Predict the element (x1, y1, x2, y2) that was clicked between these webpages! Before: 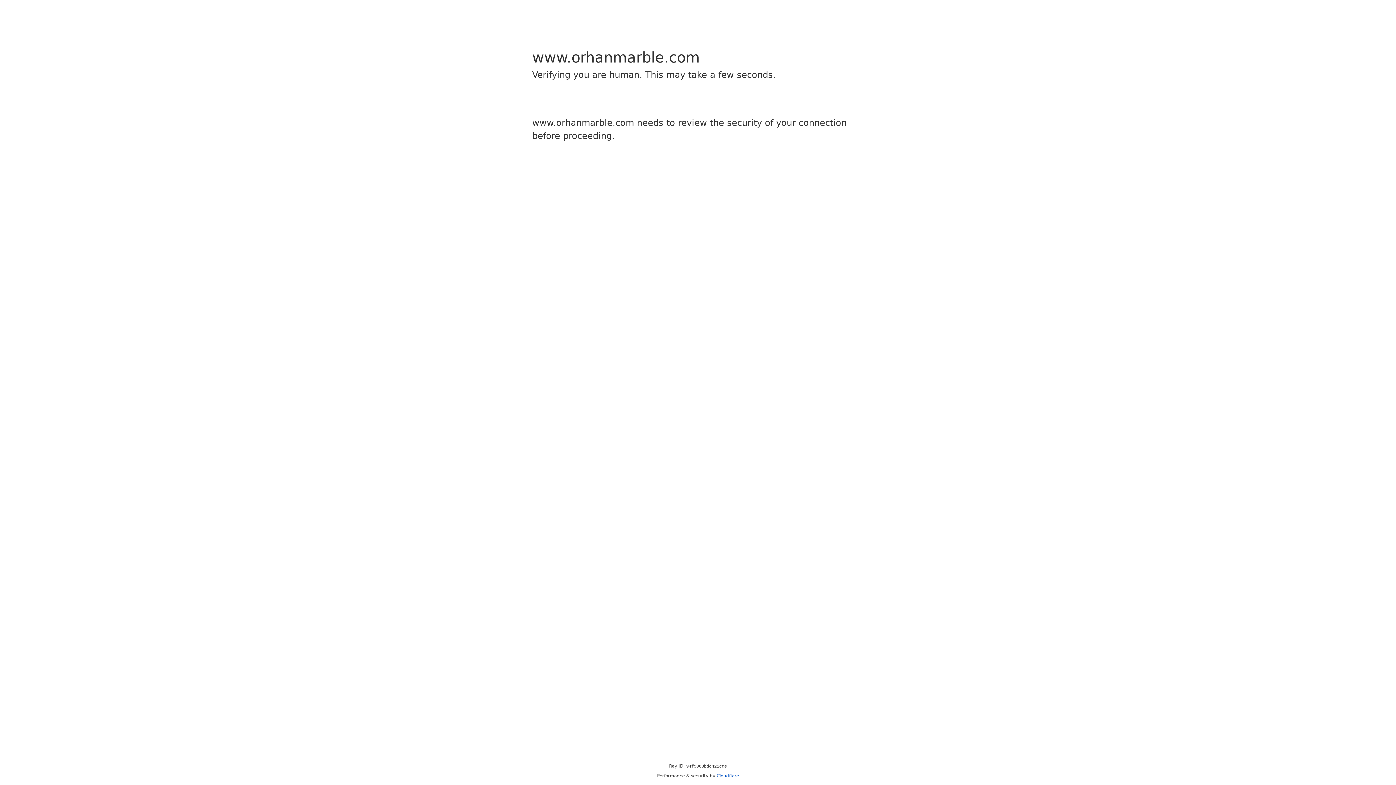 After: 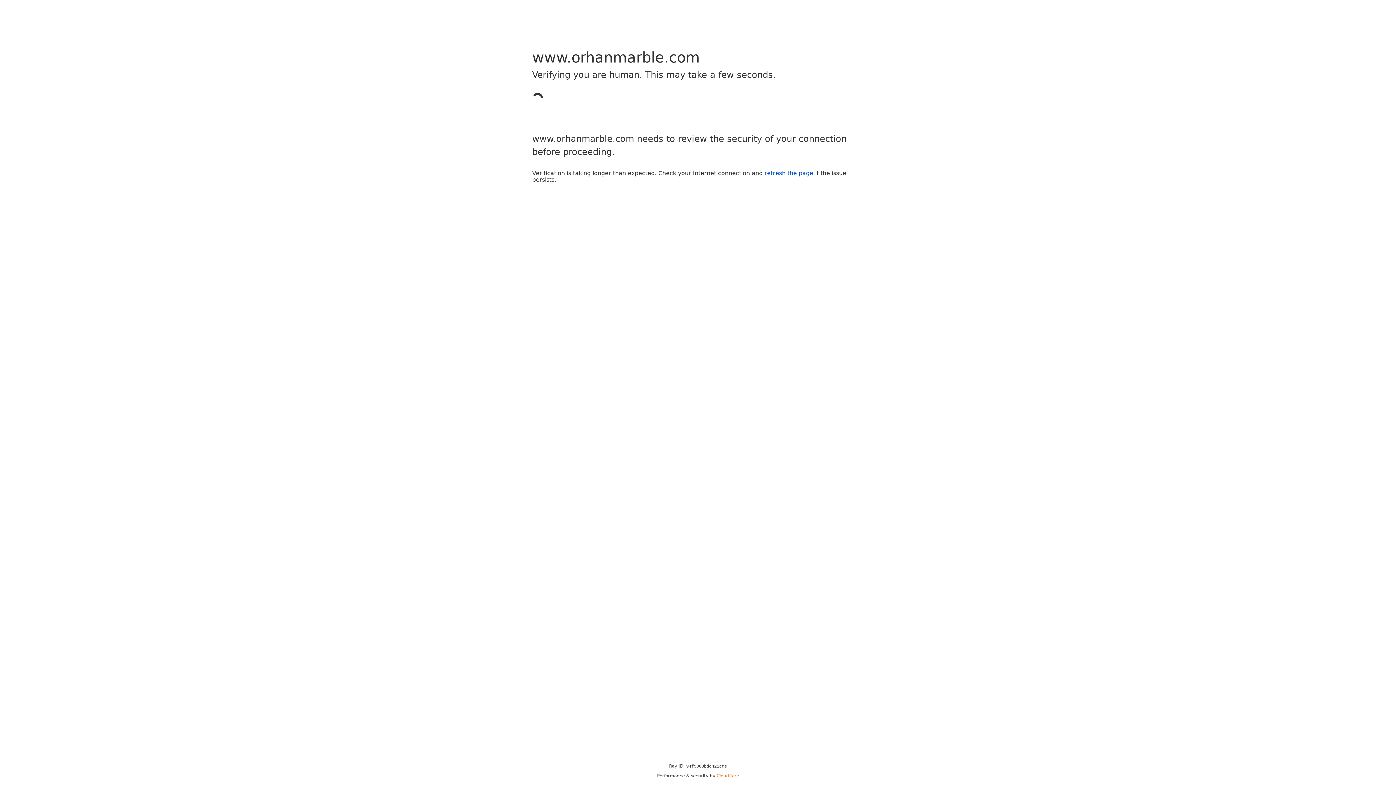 Action: bbox: (716, 773, 739, 778) label: Cloudflare